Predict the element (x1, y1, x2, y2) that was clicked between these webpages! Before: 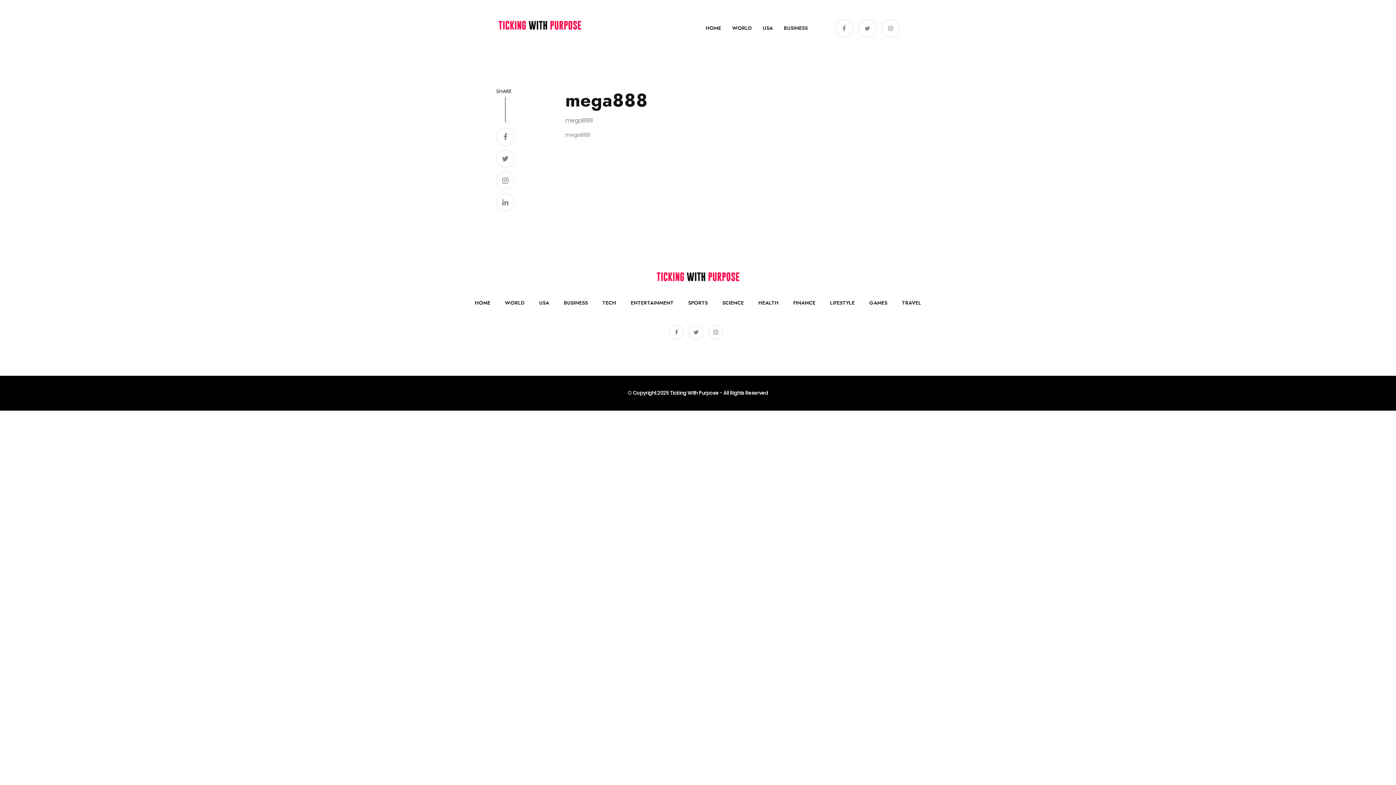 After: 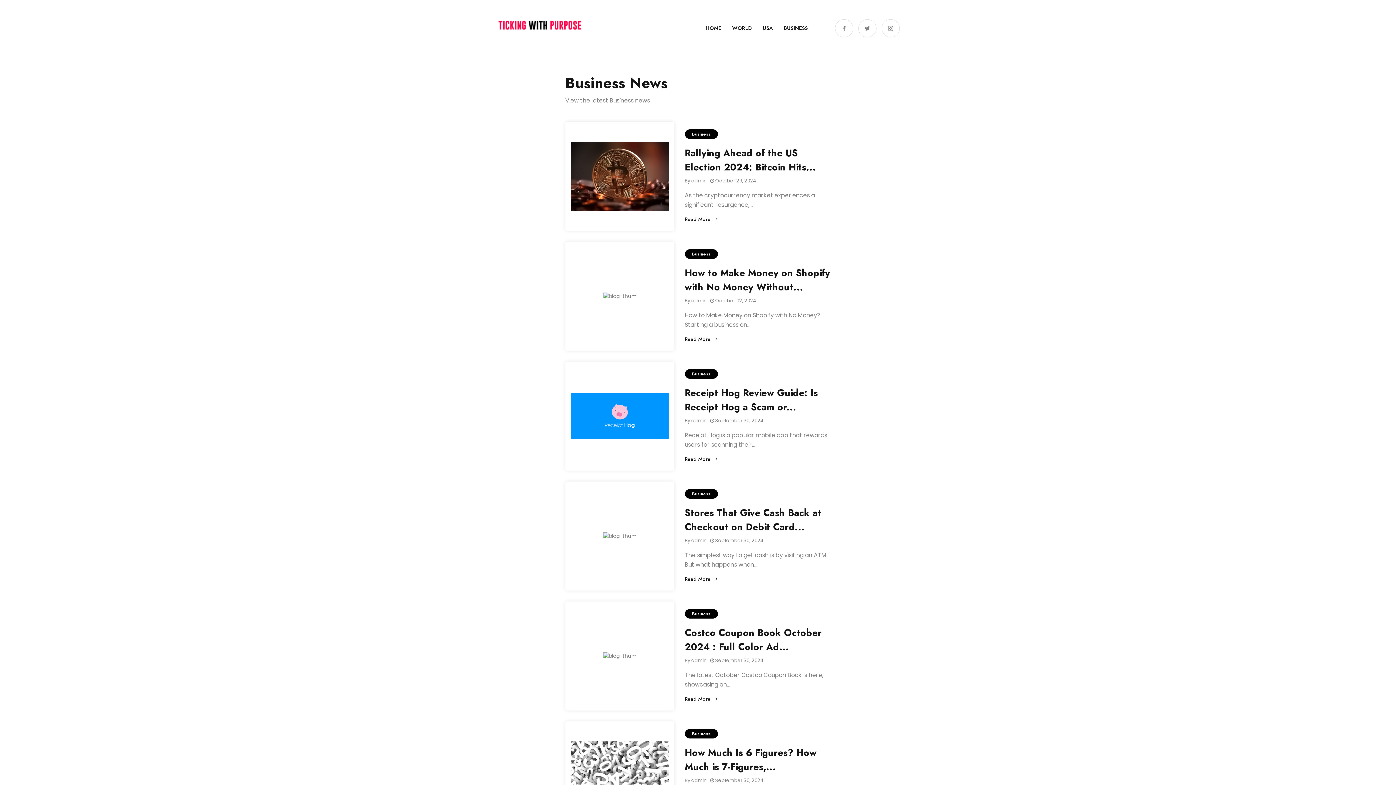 Action: label: BUSINESS bbox: (556, 295, 595, 310)